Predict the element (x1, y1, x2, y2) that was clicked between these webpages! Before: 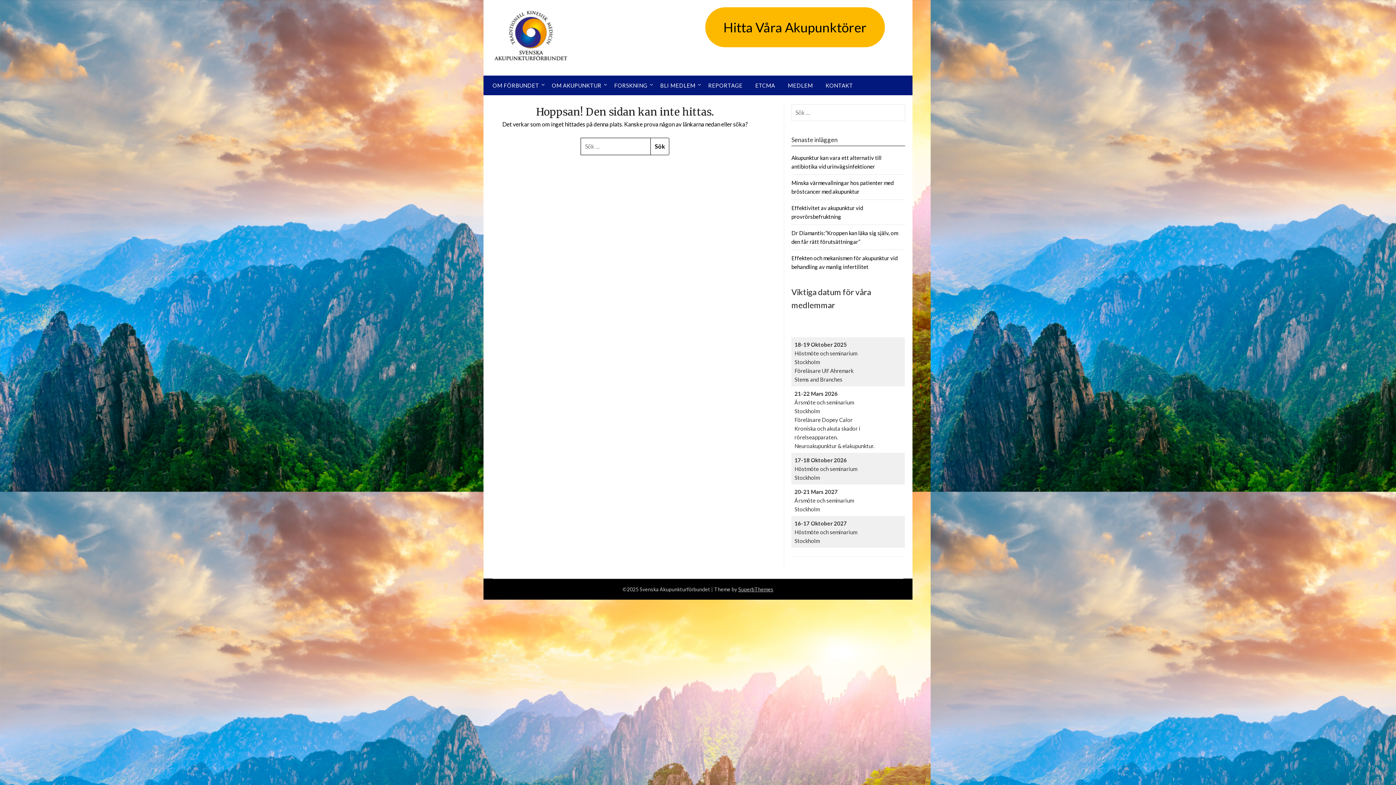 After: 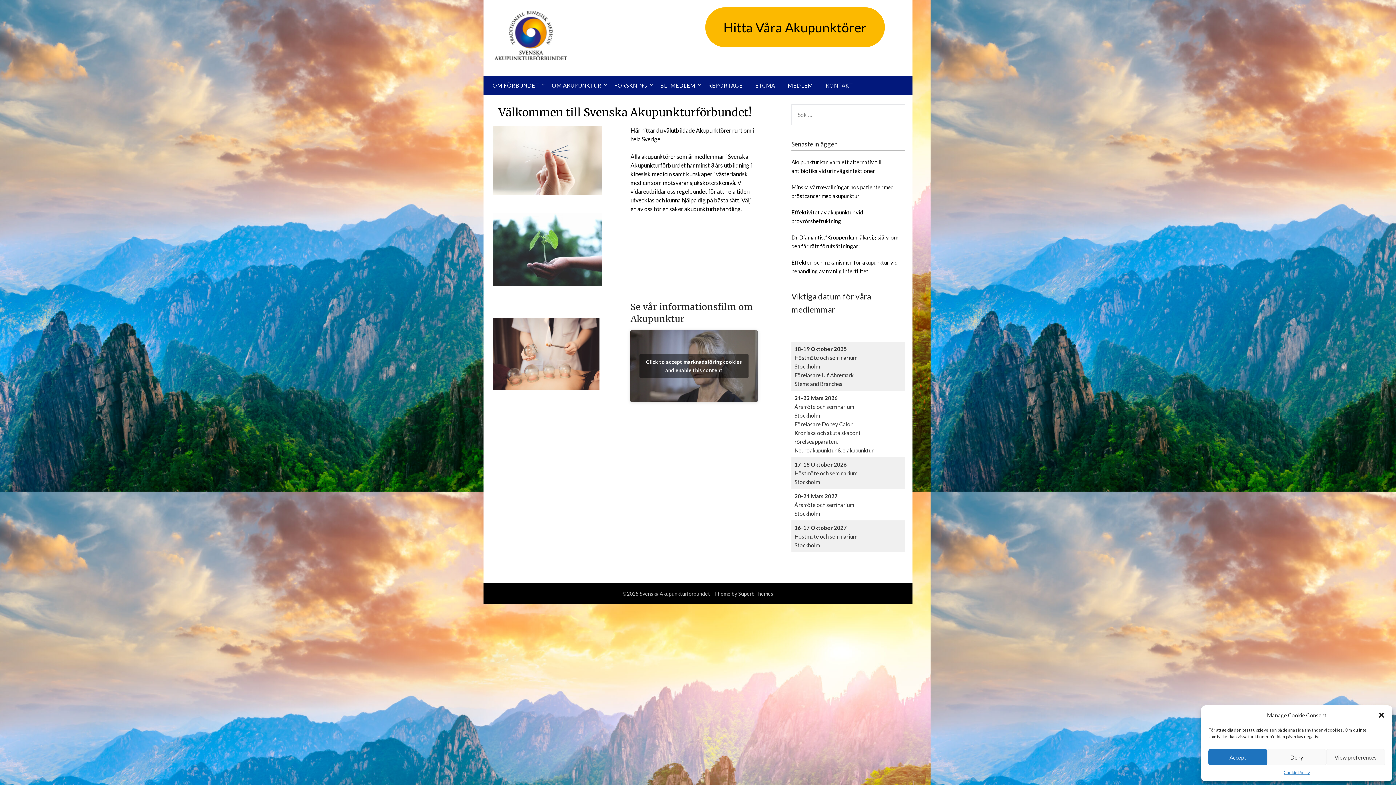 Action: bbox: (494, 10, 567, 60)